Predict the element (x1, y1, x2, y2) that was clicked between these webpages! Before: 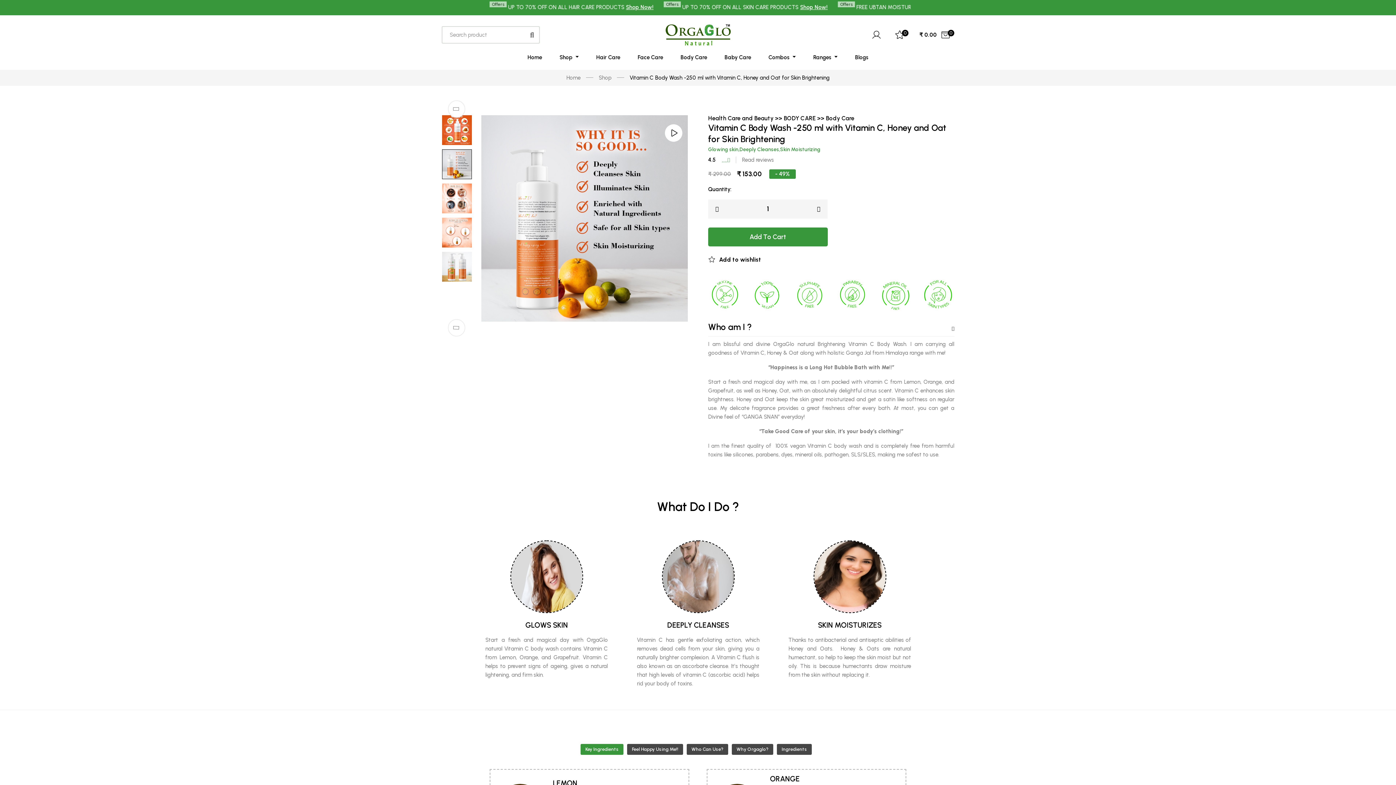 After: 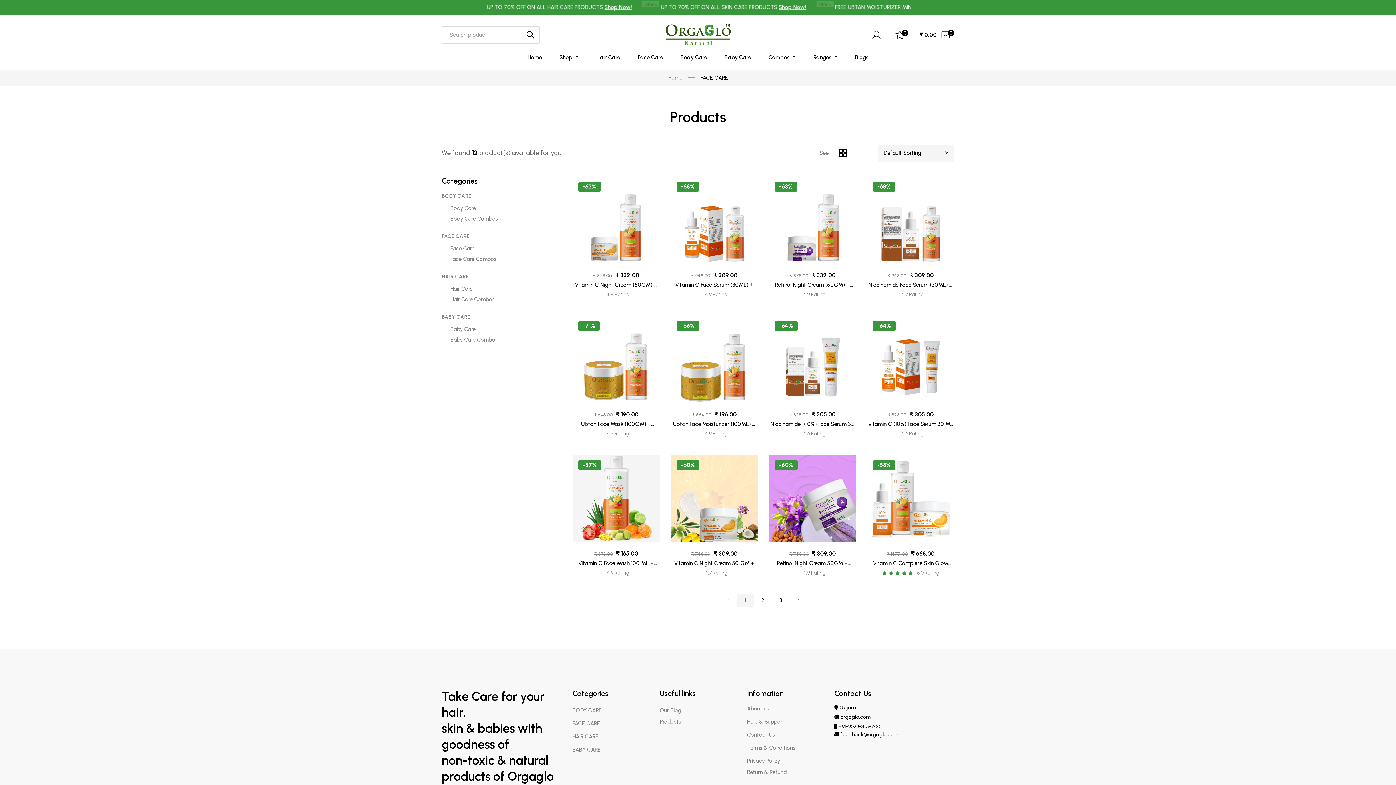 Action: bbox: (637, 52, 663, 61) label: Face Care